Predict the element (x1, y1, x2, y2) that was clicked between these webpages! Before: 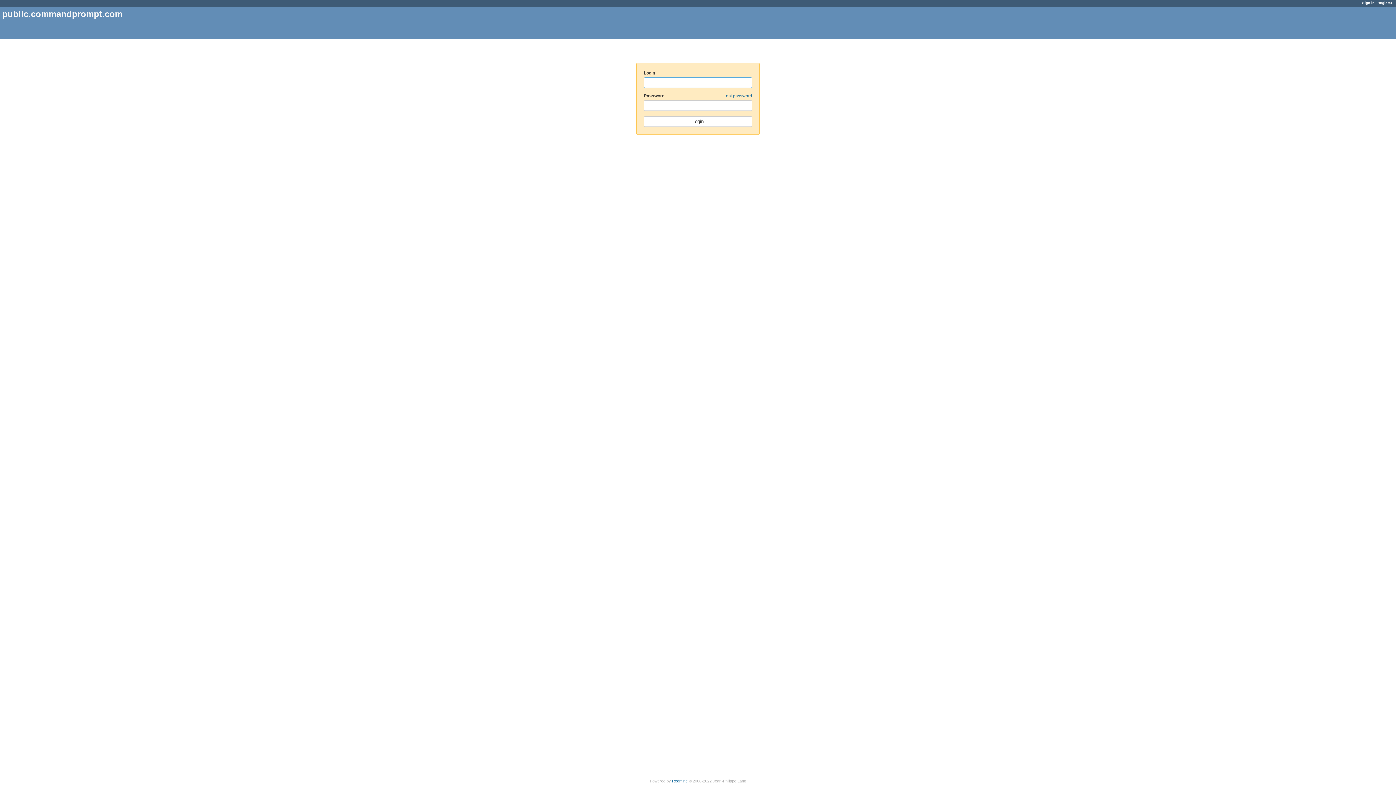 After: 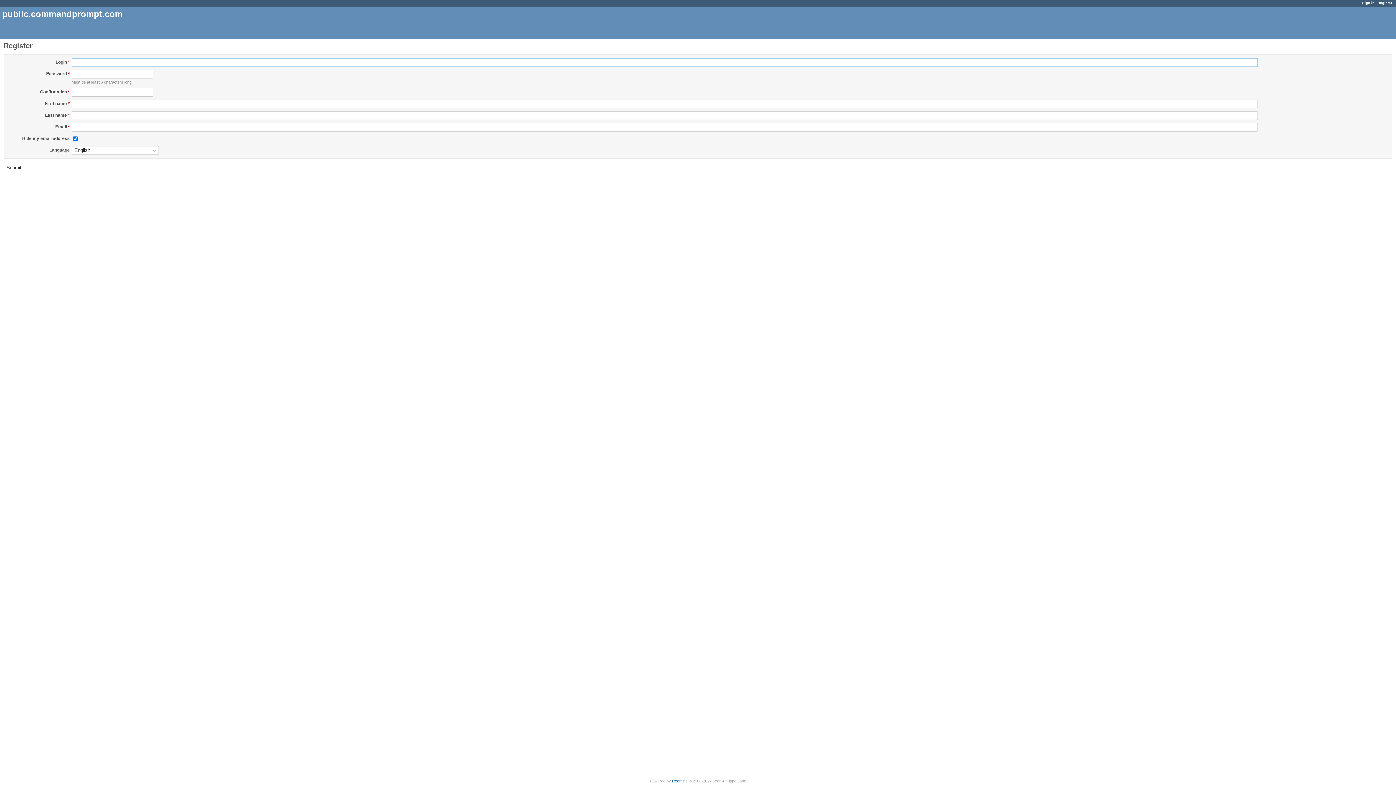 Action: bbox: (1377, 0, 1392, 4) label: Register